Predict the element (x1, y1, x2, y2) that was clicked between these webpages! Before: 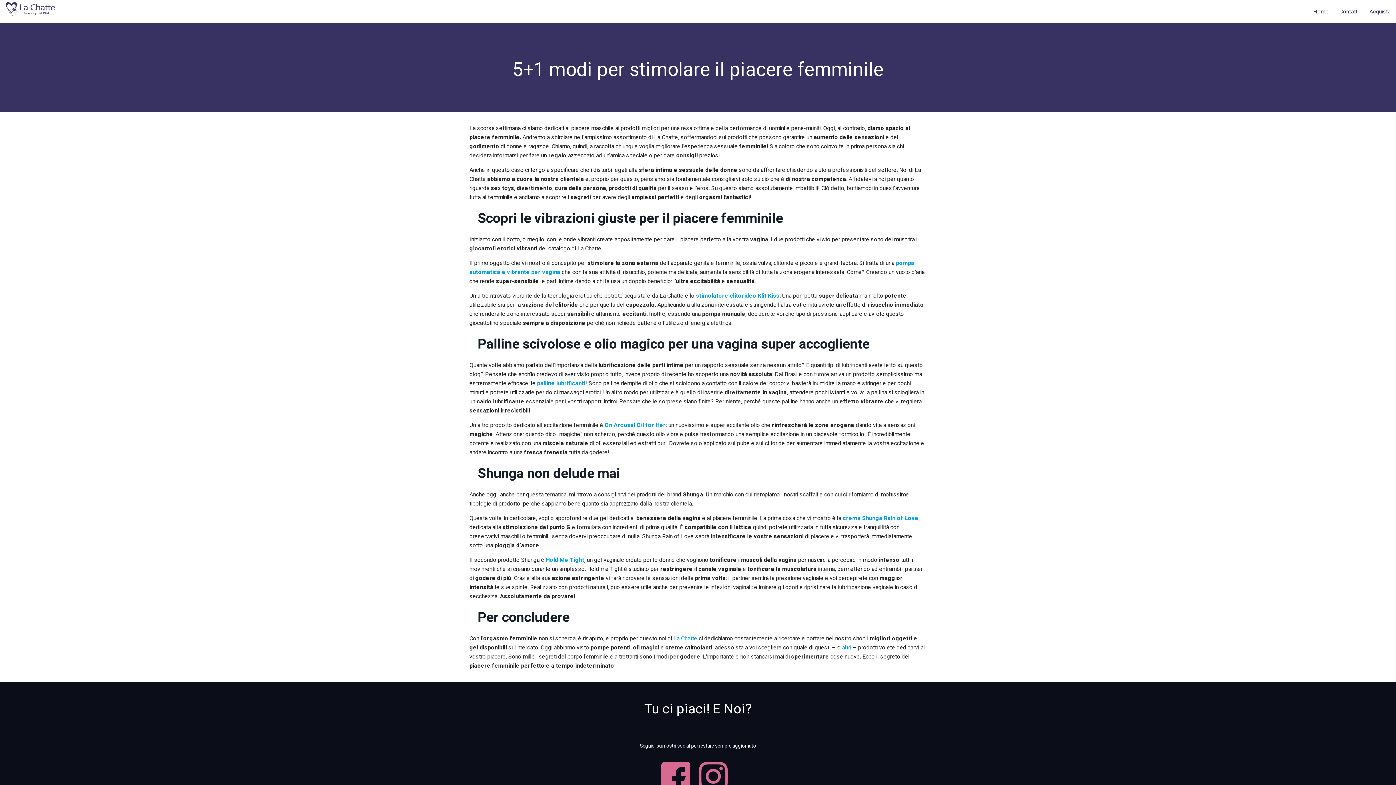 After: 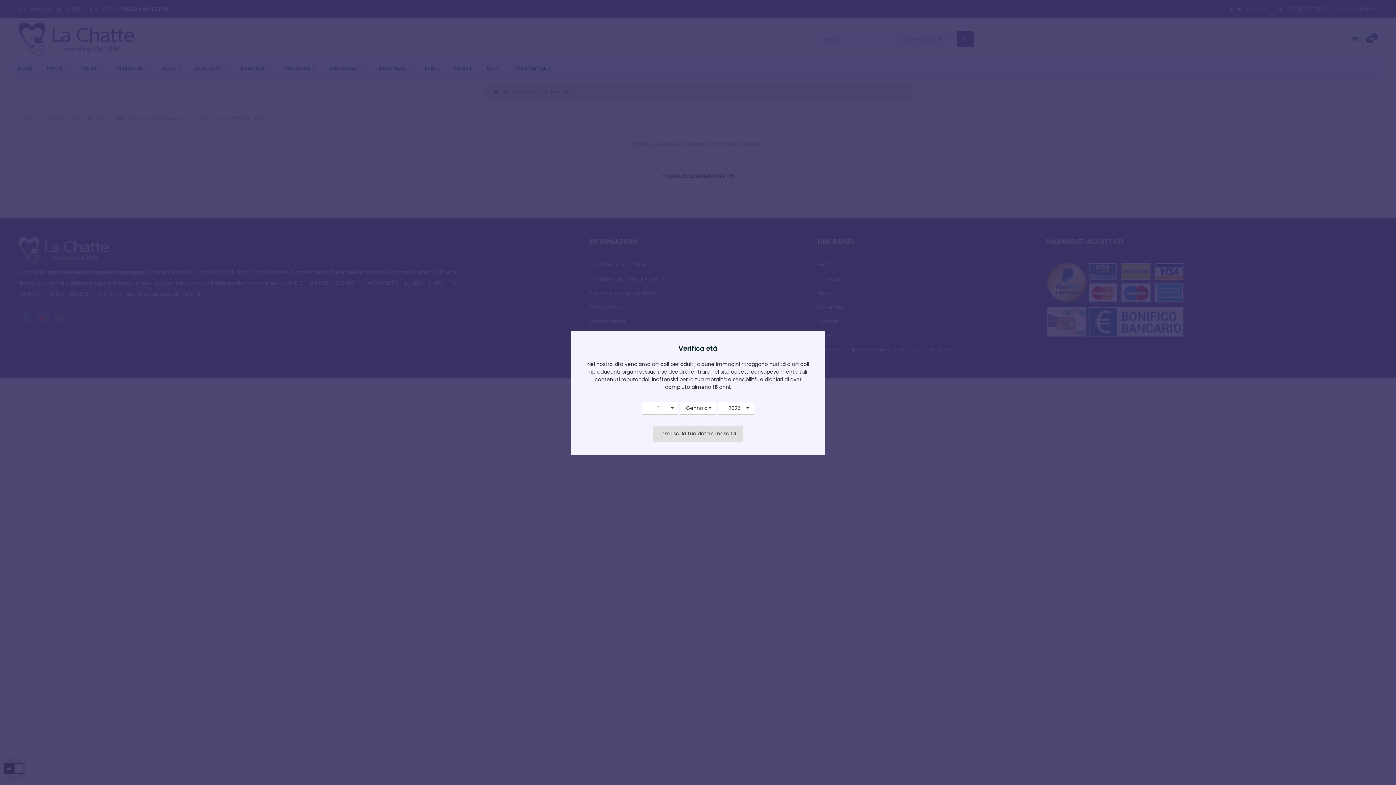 Action: label: On Arousal Oil for Her bbox: (604, 421, 665, 429)